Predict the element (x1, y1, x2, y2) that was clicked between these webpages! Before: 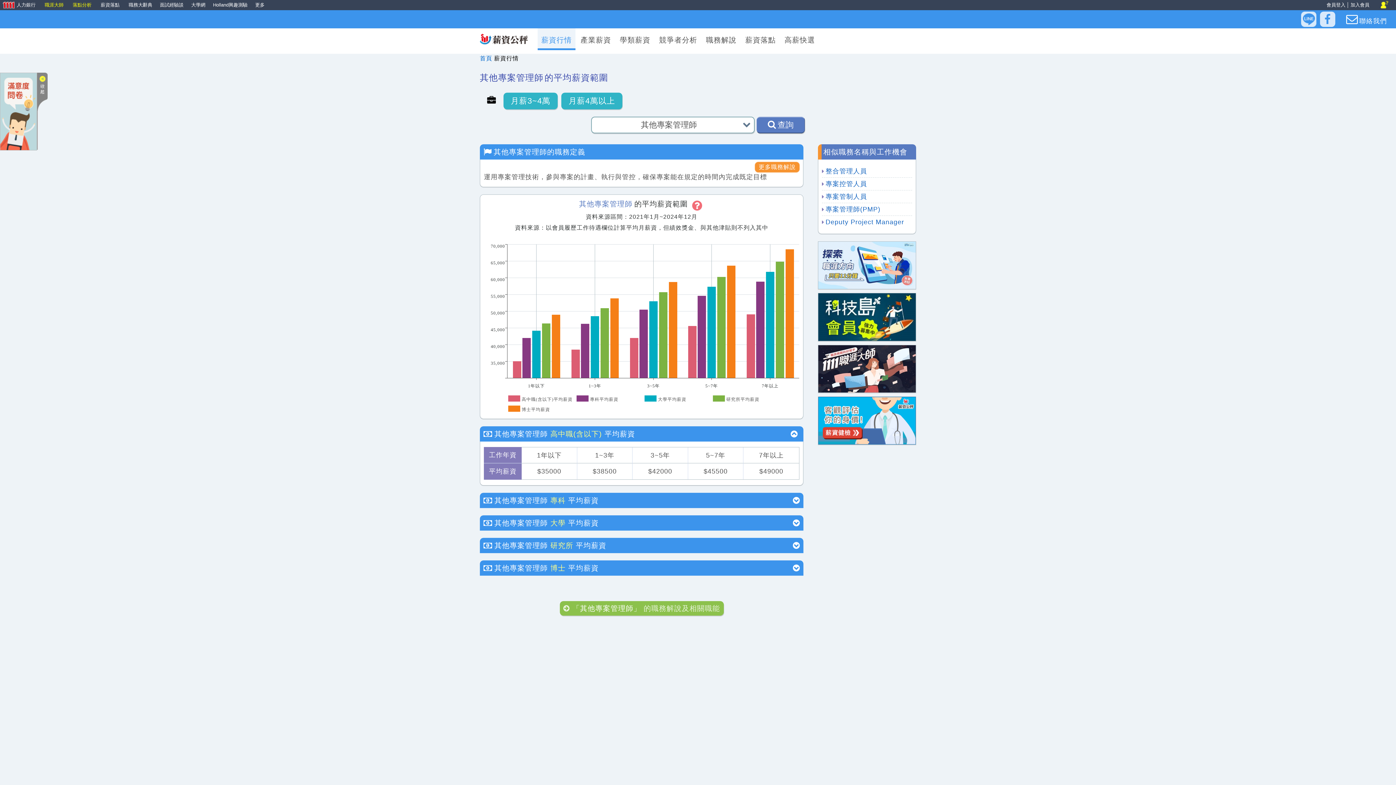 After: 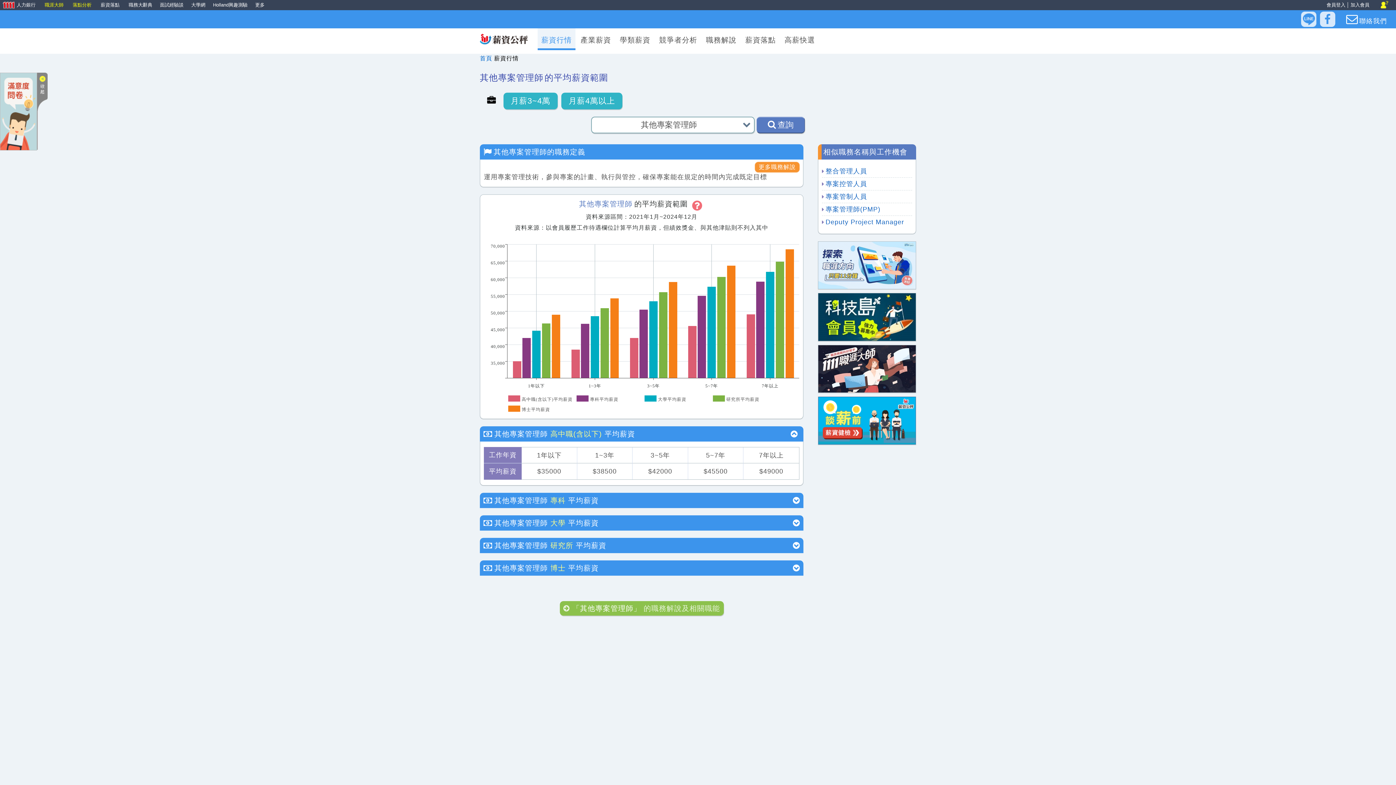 Action: bbox: (756, 116, 805, 133) label: 查詢